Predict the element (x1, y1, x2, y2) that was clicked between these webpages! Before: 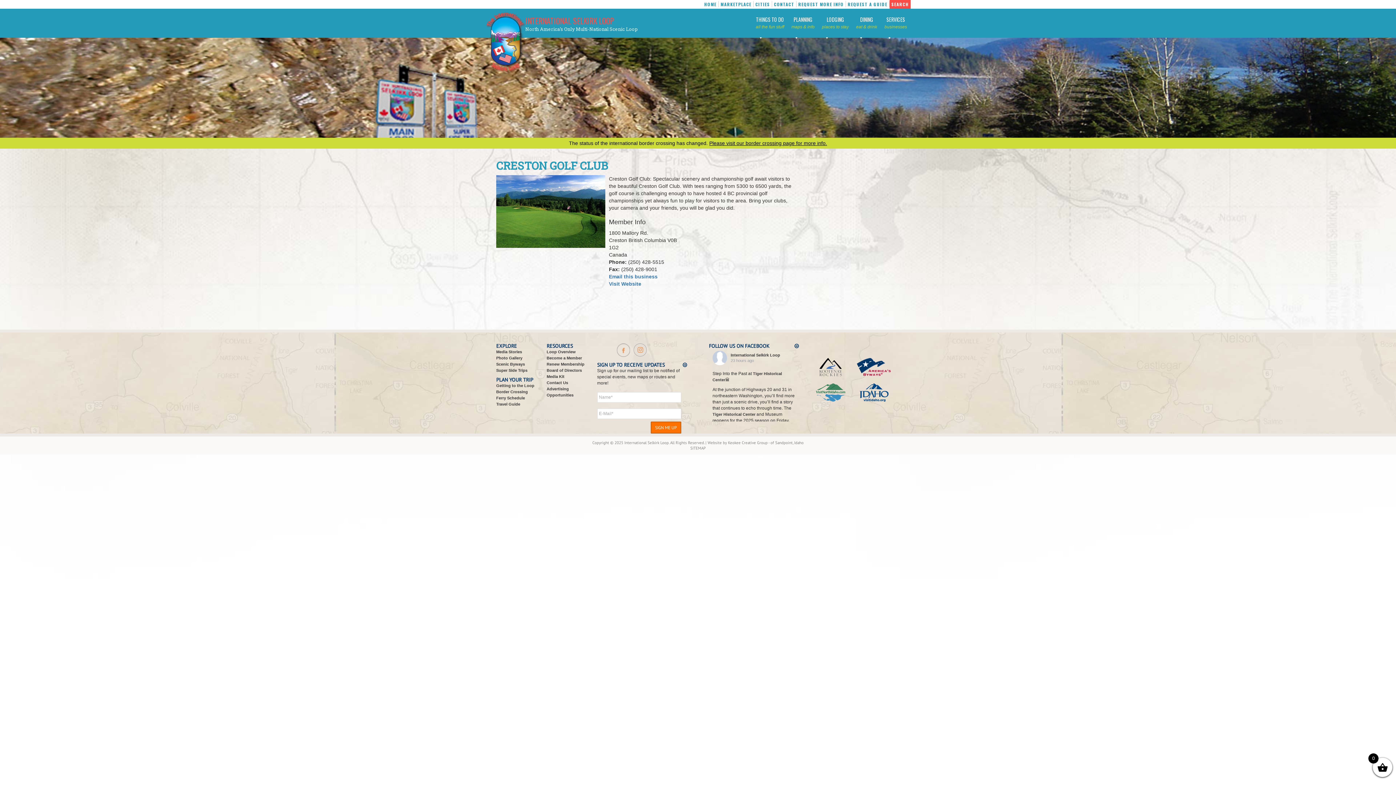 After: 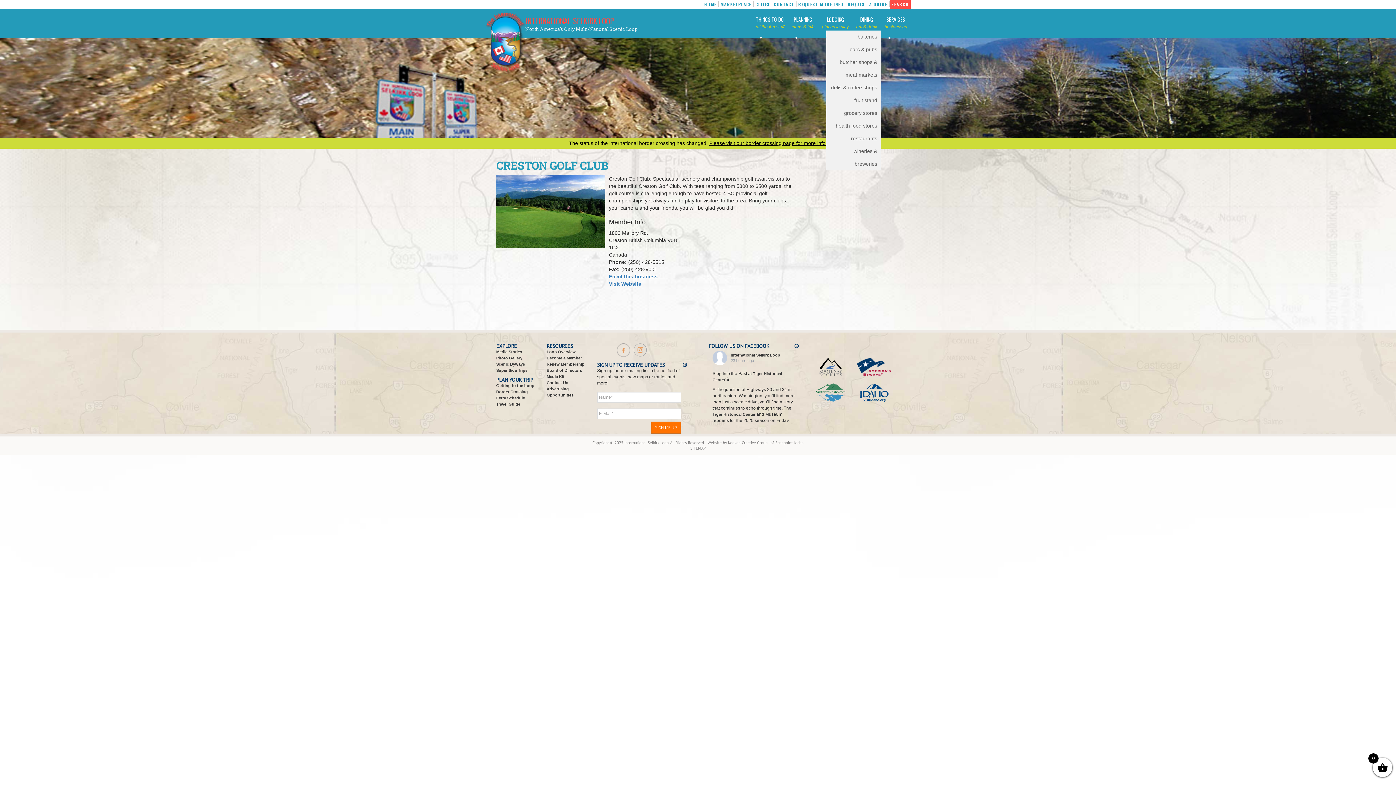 Action: bbox: (852, 12, 881, 26) label: DINING
eat & drink